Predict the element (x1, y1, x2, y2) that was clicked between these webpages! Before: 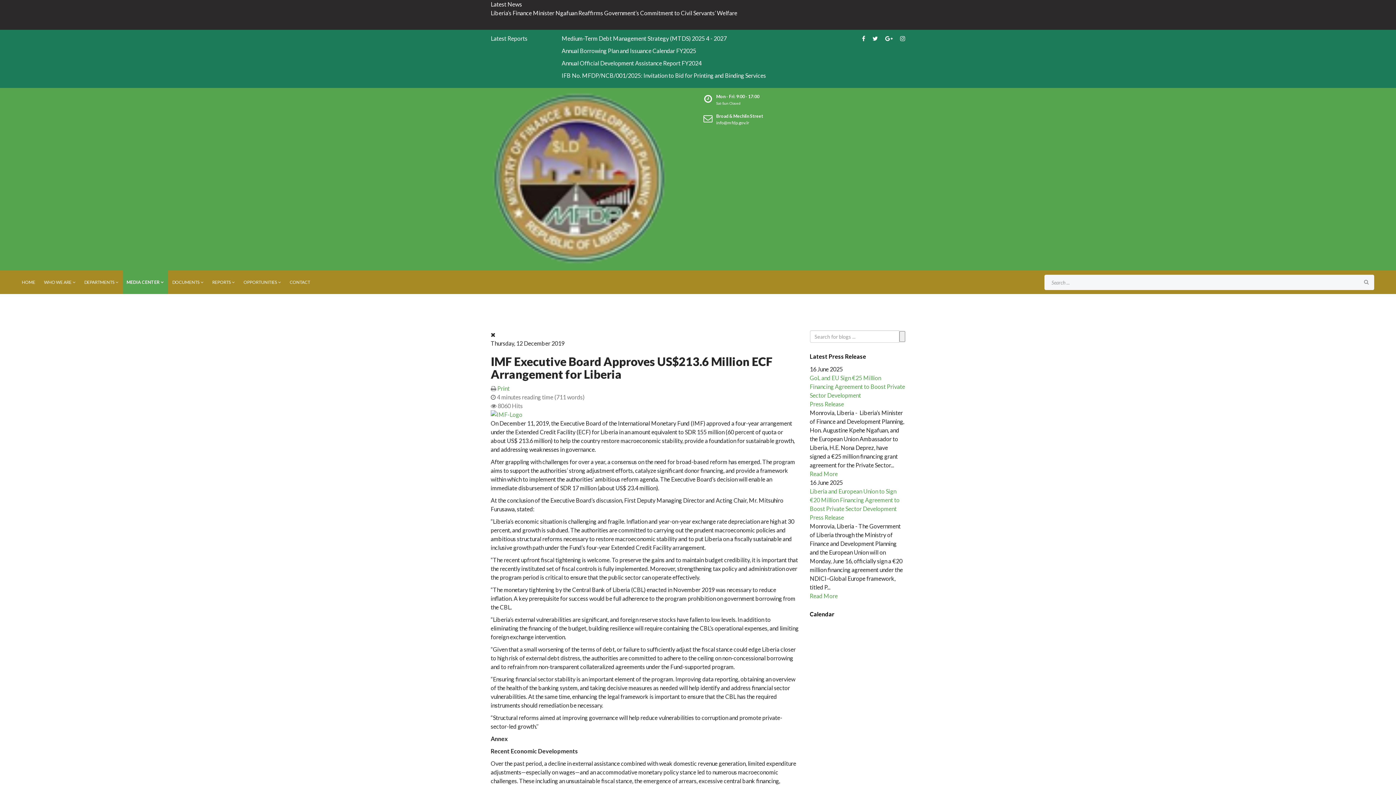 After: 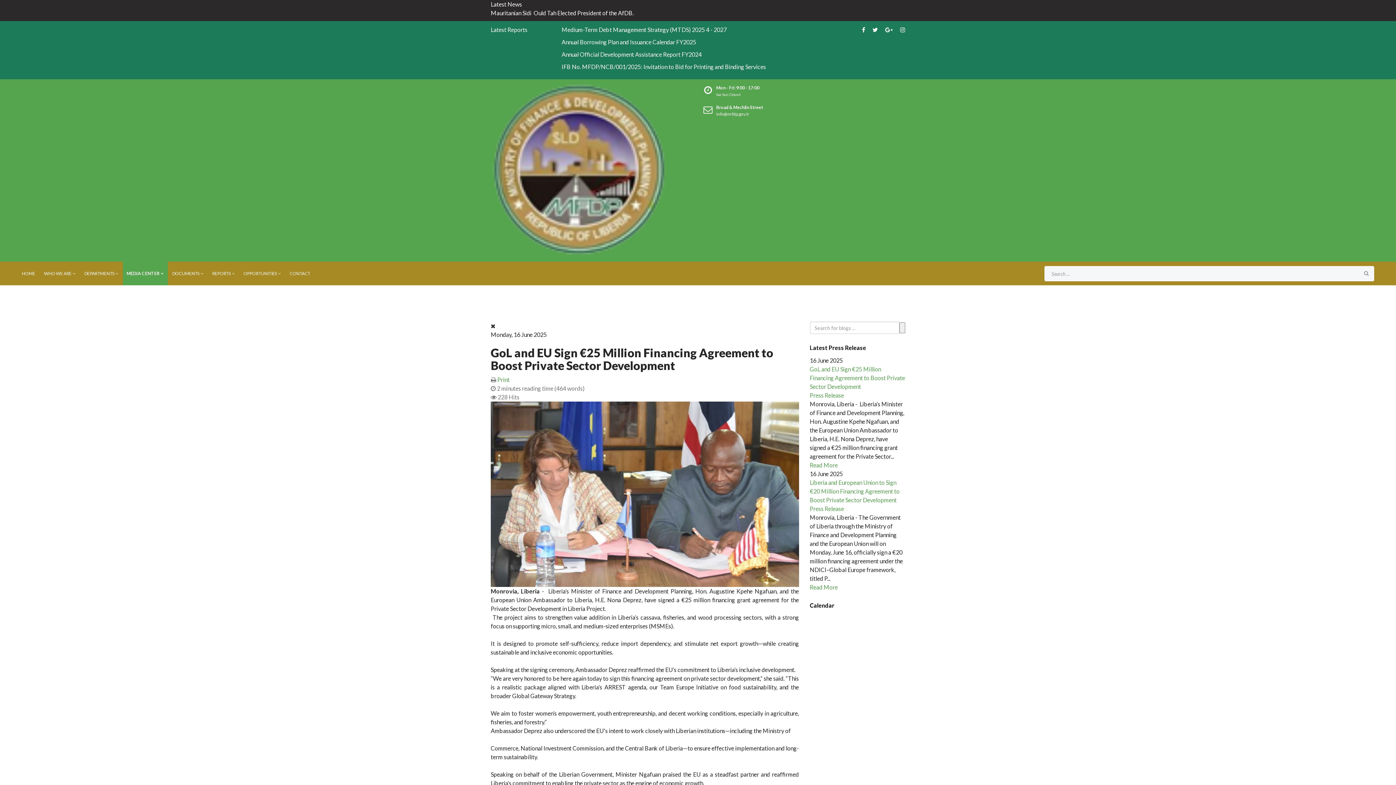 Action: label: GoL and EU Sign €25 Million Financing Agreement to Boost Private Sector Development bbox: (810, 365, 905, 390)